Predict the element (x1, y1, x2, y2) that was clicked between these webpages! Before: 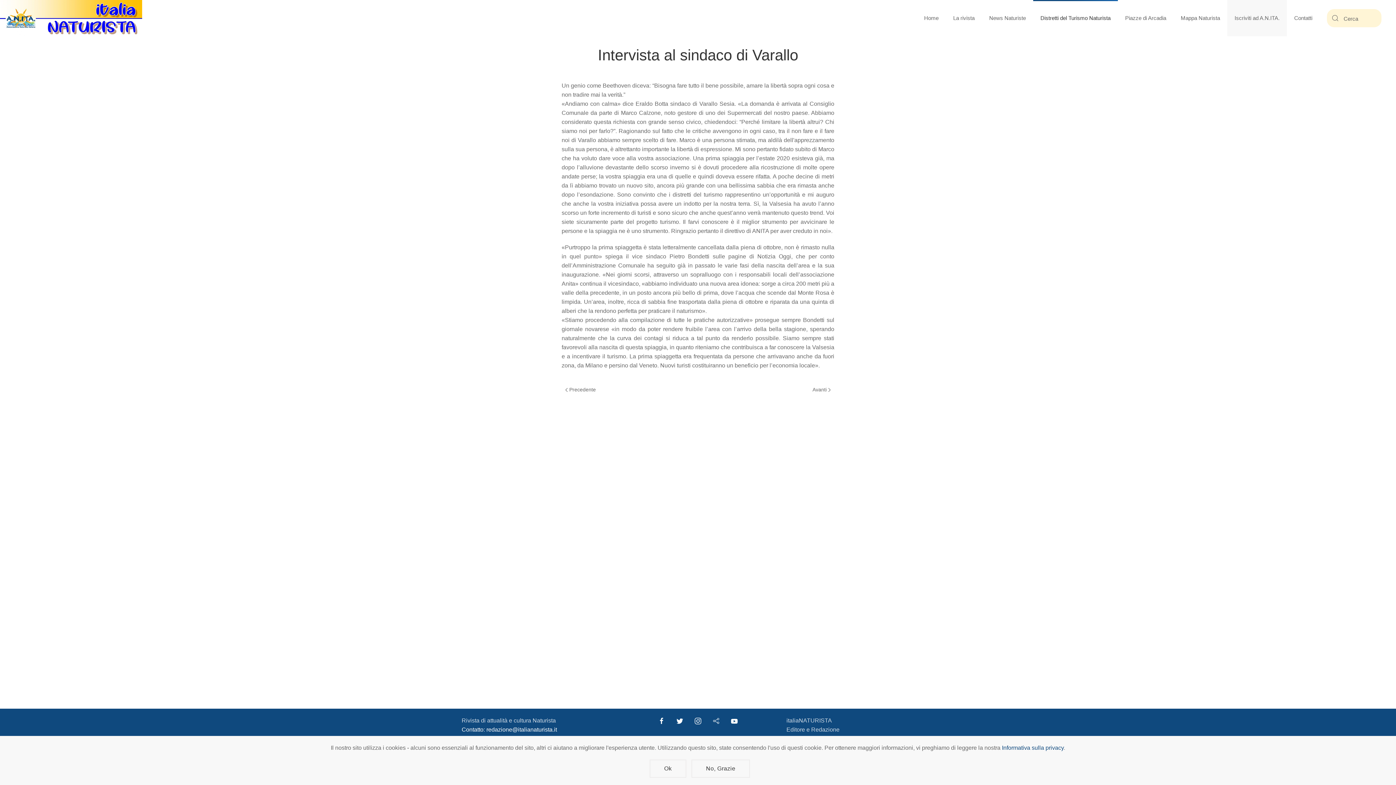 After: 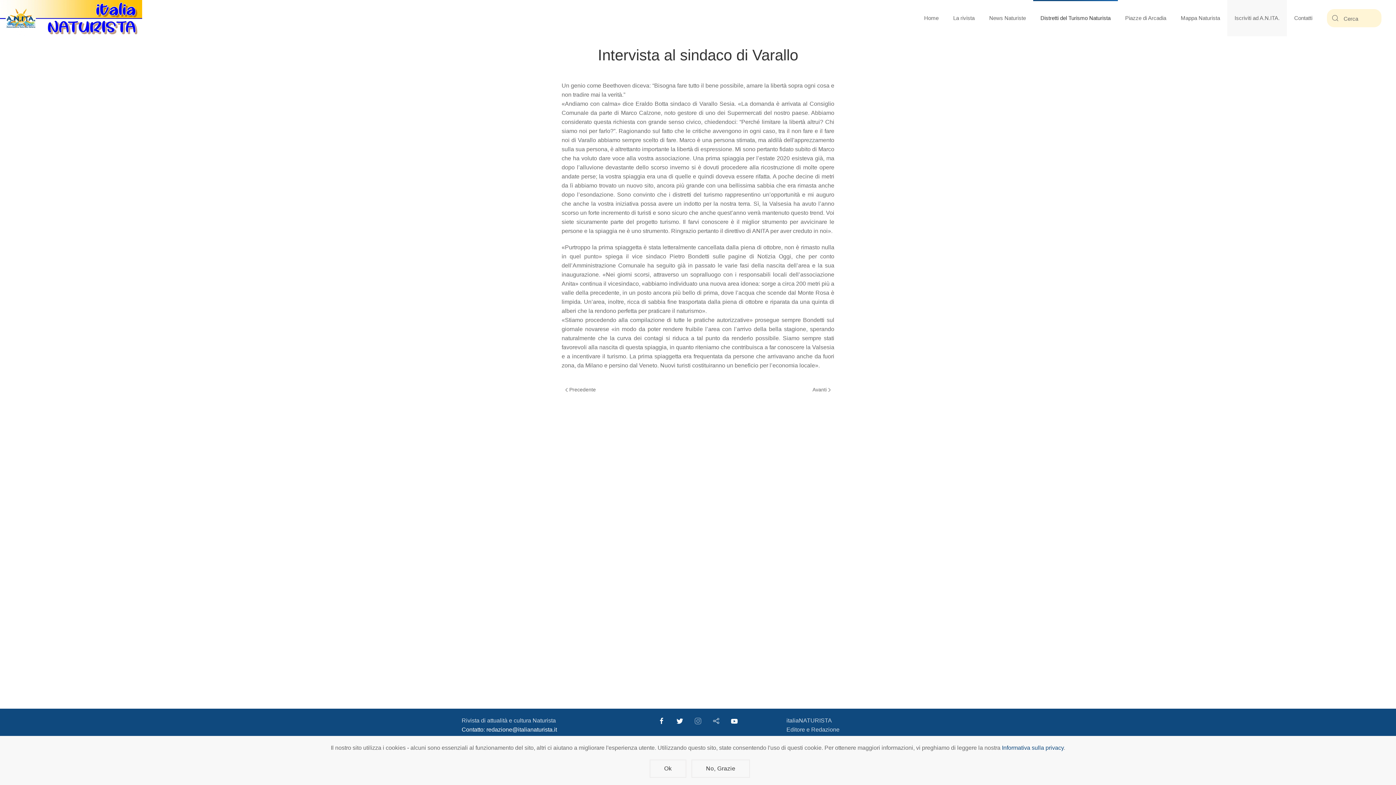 Action: bbox: (694, 717, 701, 725)